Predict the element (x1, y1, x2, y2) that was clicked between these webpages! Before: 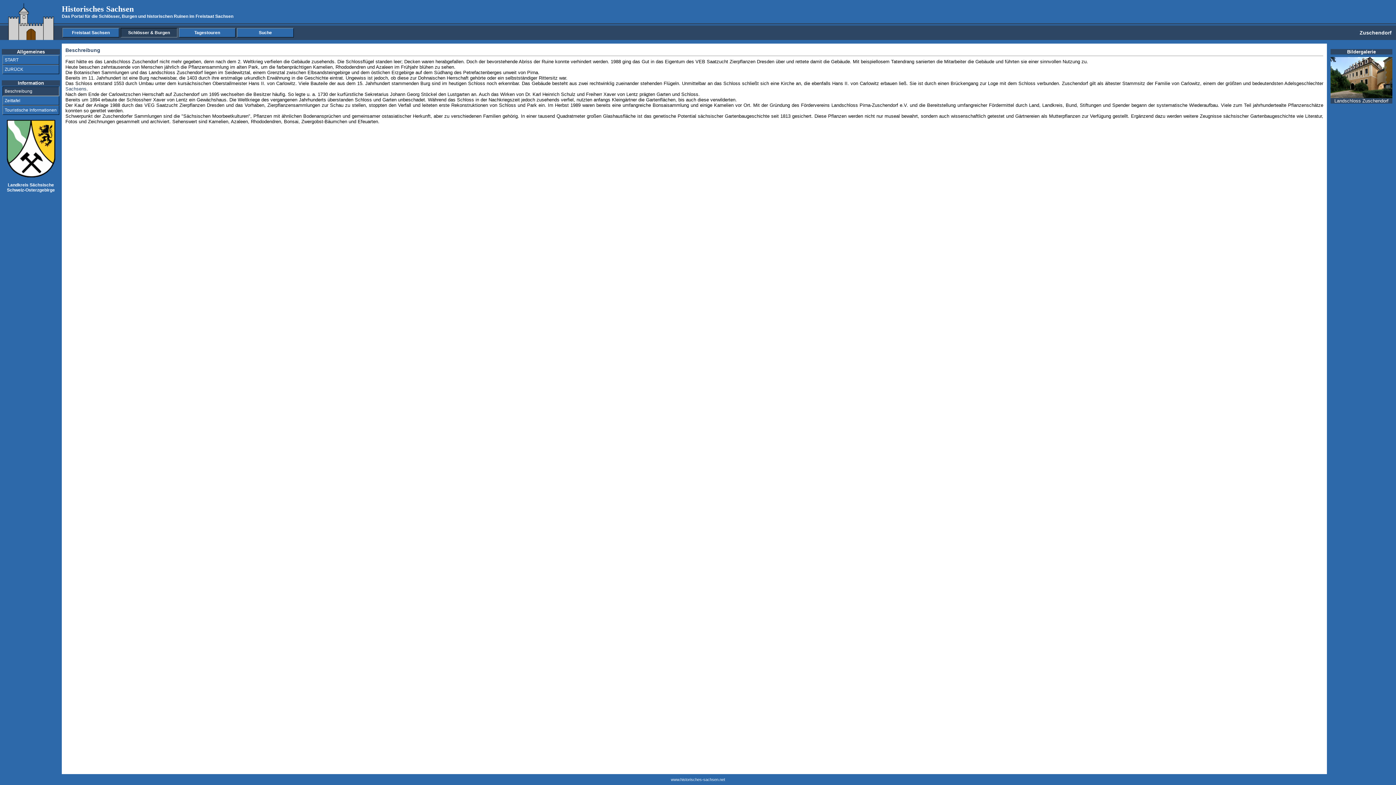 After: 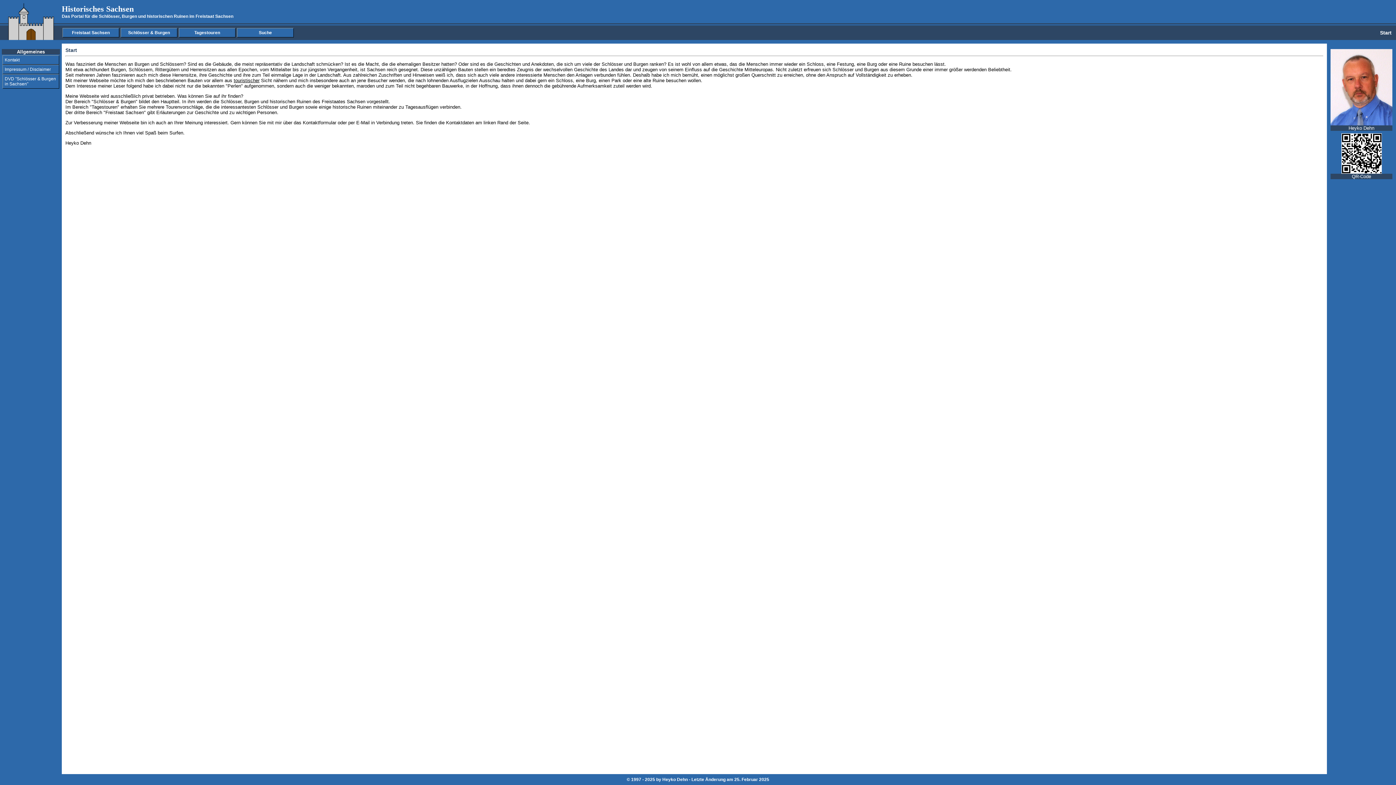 Action: label: START bbox: (2, 55, 59, 64)